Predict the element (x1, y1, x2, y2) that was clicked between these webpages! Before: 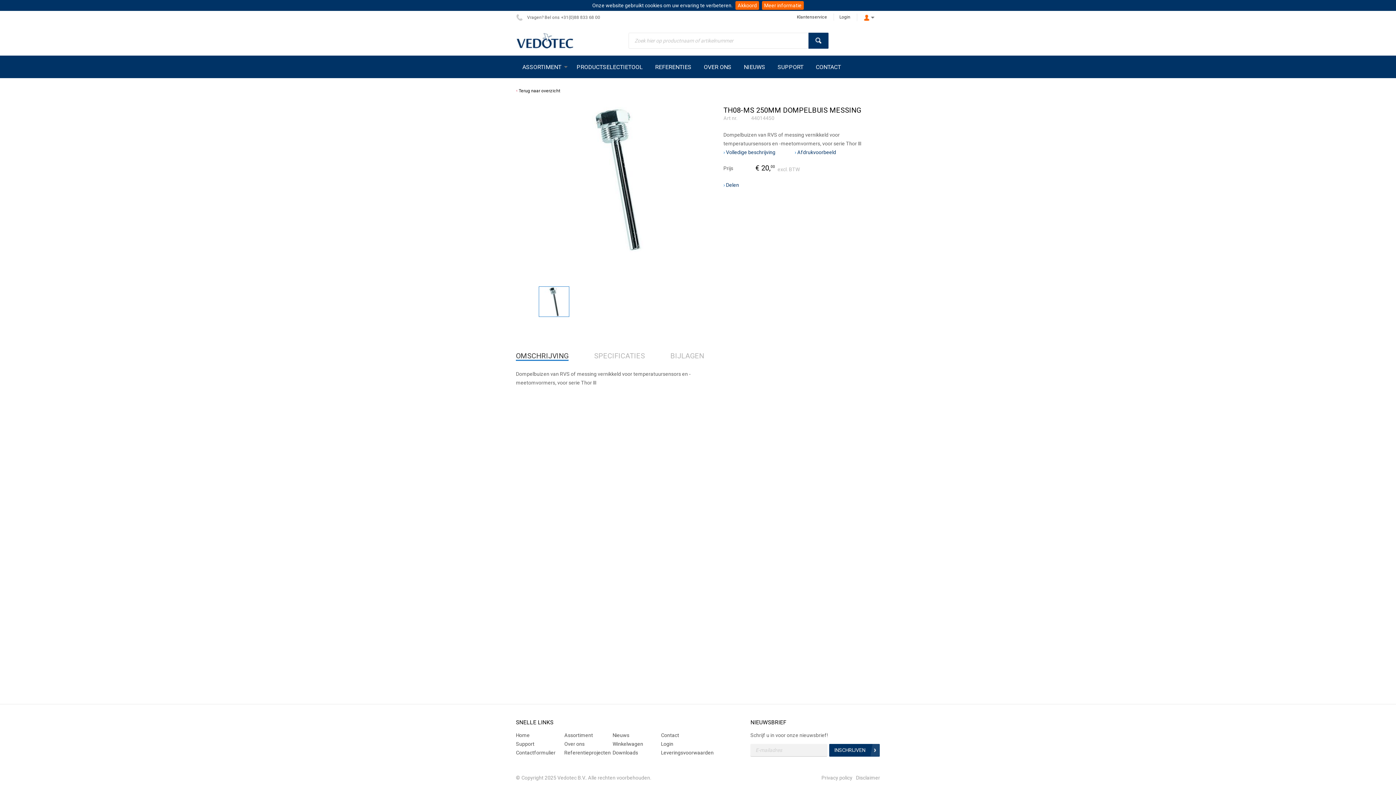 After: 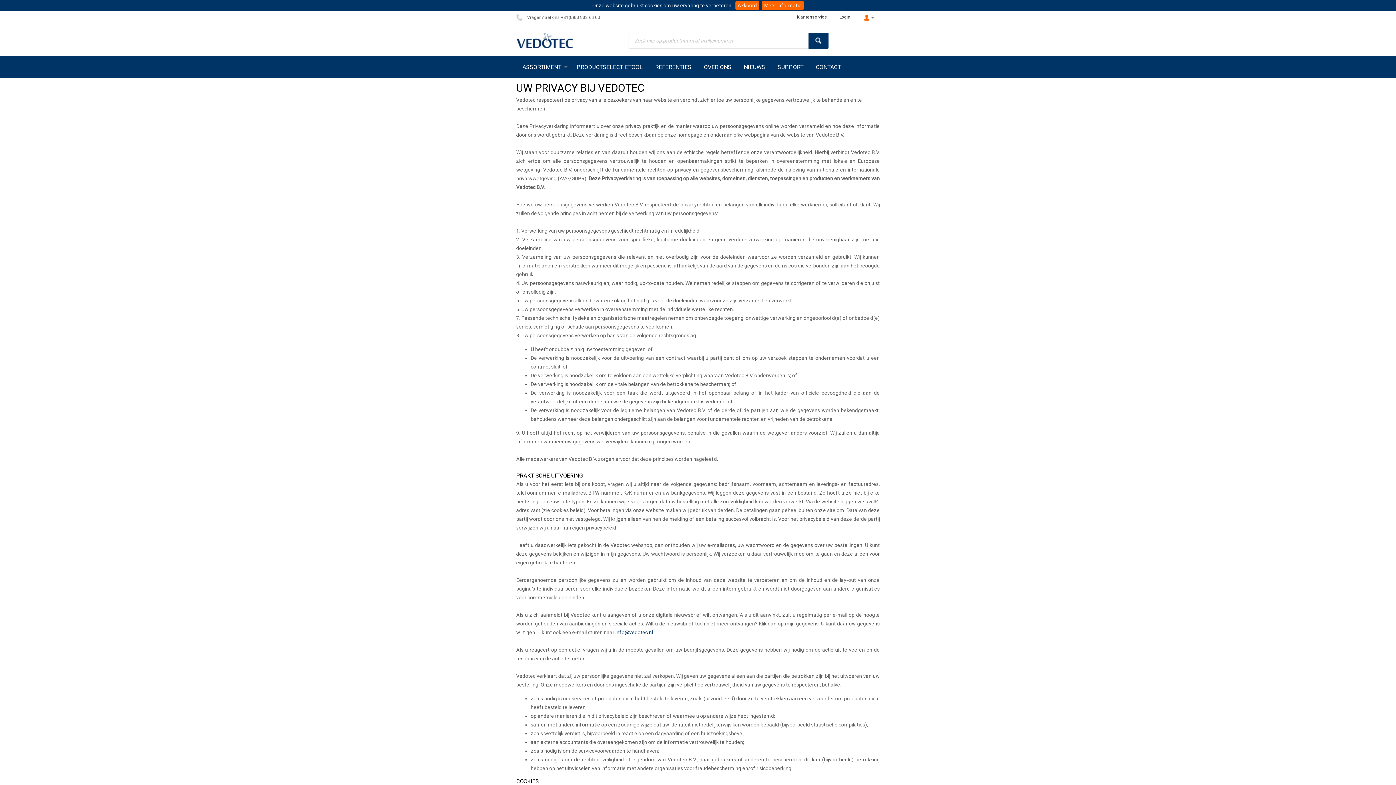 Action: bbox: (762, 1, 804, 9) label: Meer informatie